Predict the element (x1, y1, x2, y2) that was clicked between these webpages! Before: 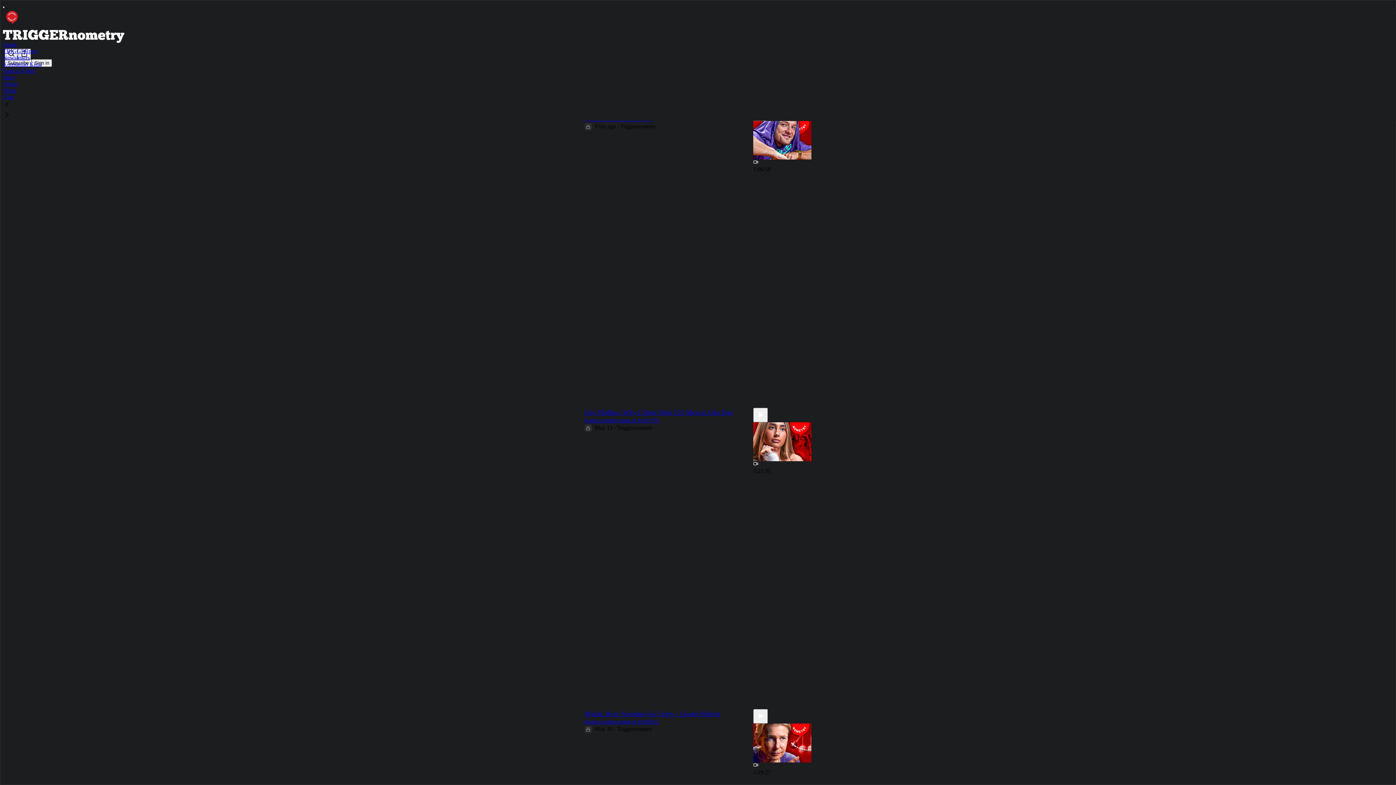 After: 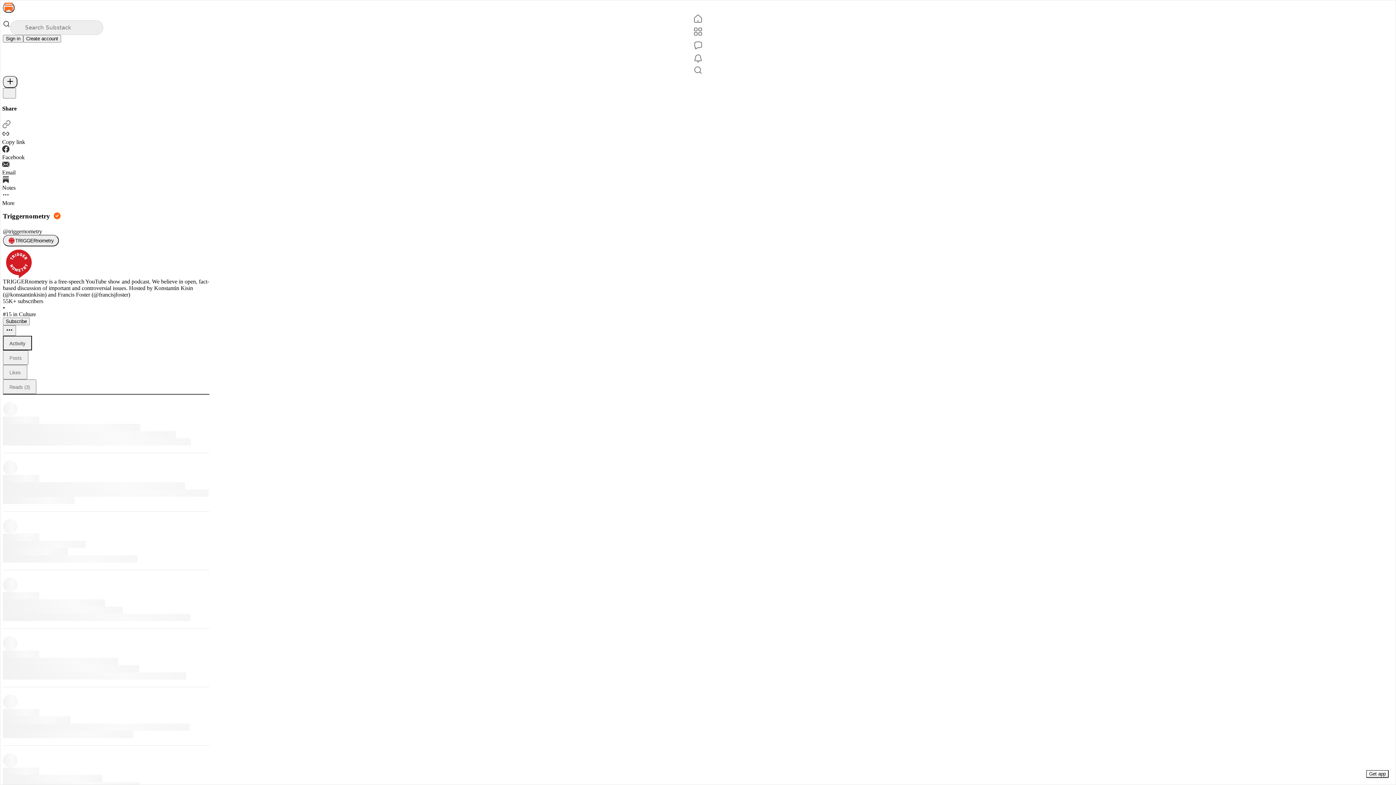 Action: bbox: (617, 726, 652, 732) label: Triggernometry